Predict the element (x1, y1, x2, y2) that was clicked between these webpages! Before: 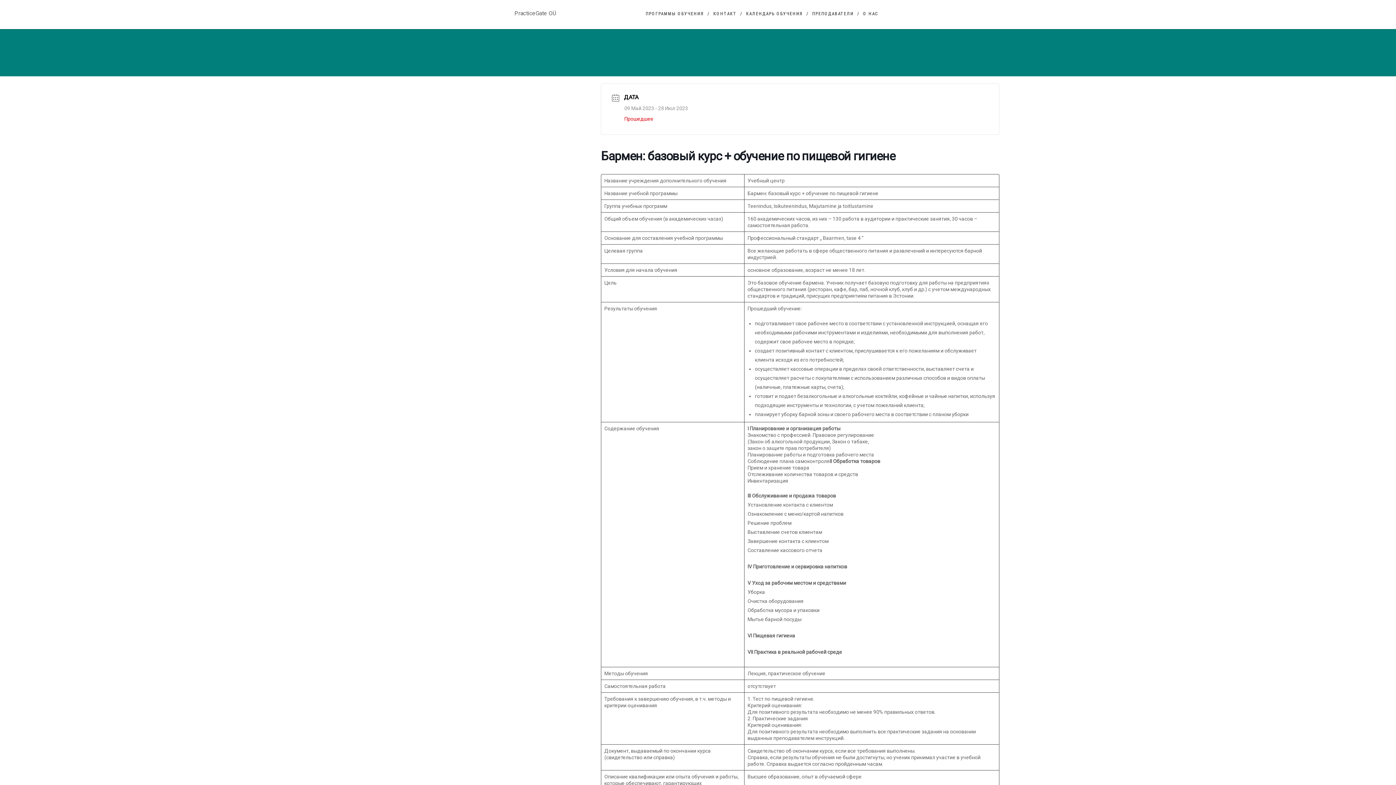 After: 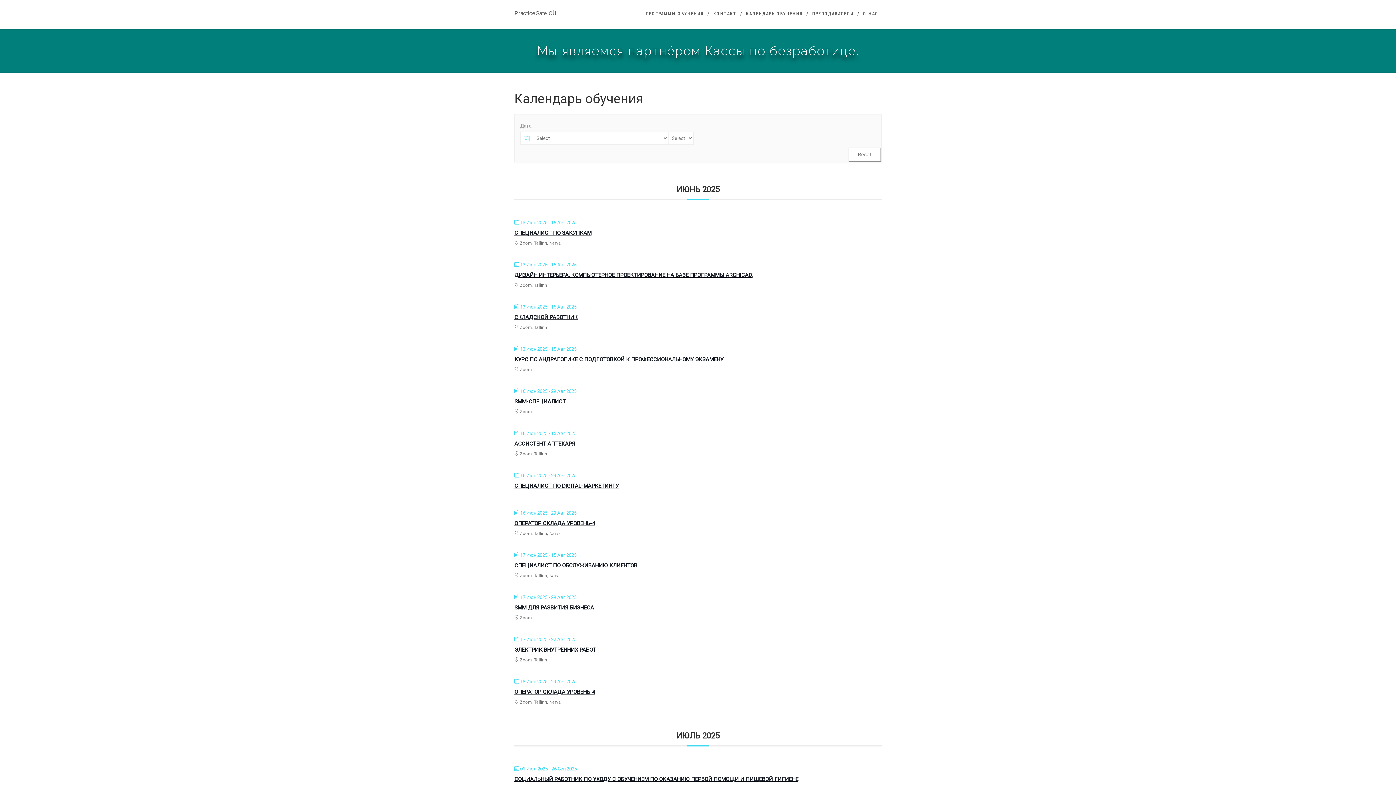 Action: bbox: (514, 5, 629, 13) label: PracticeGate OÜ